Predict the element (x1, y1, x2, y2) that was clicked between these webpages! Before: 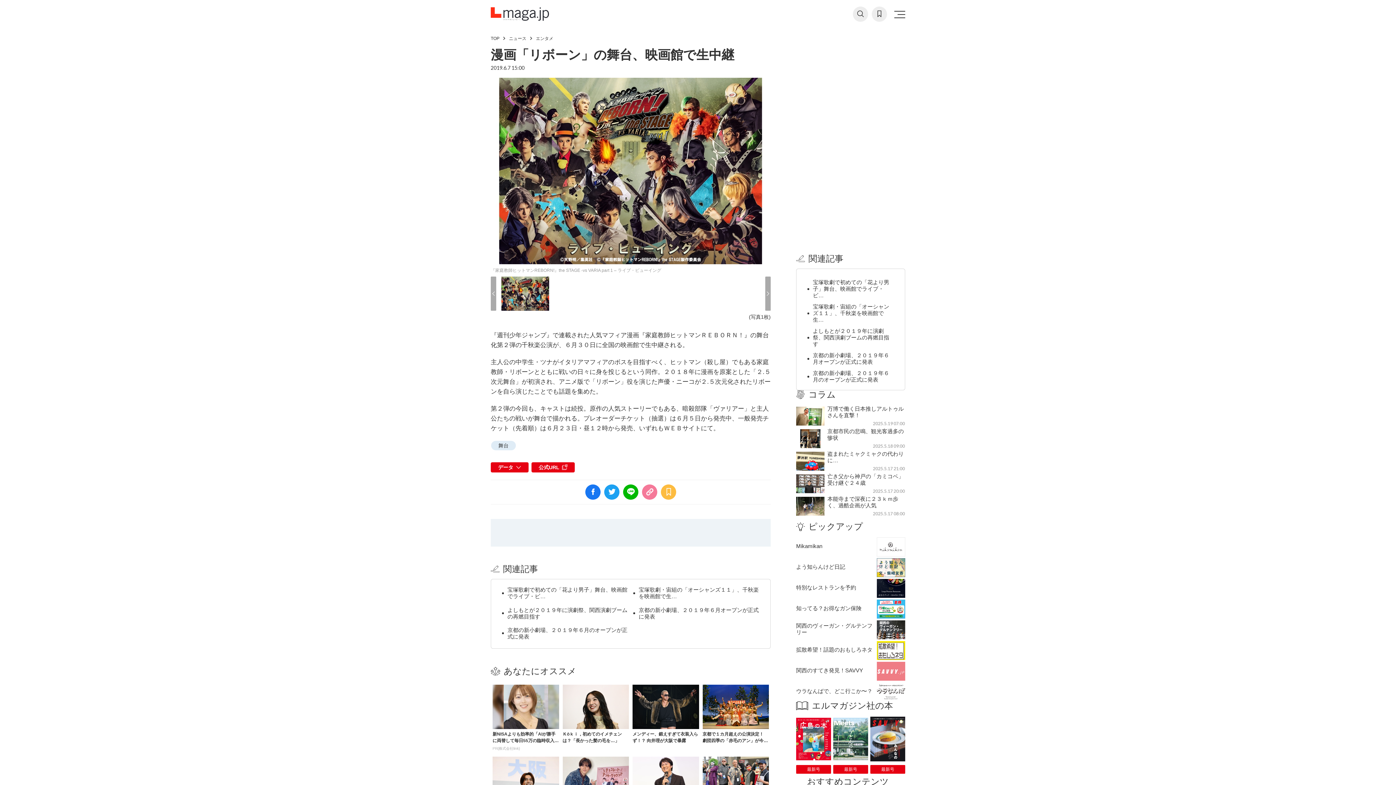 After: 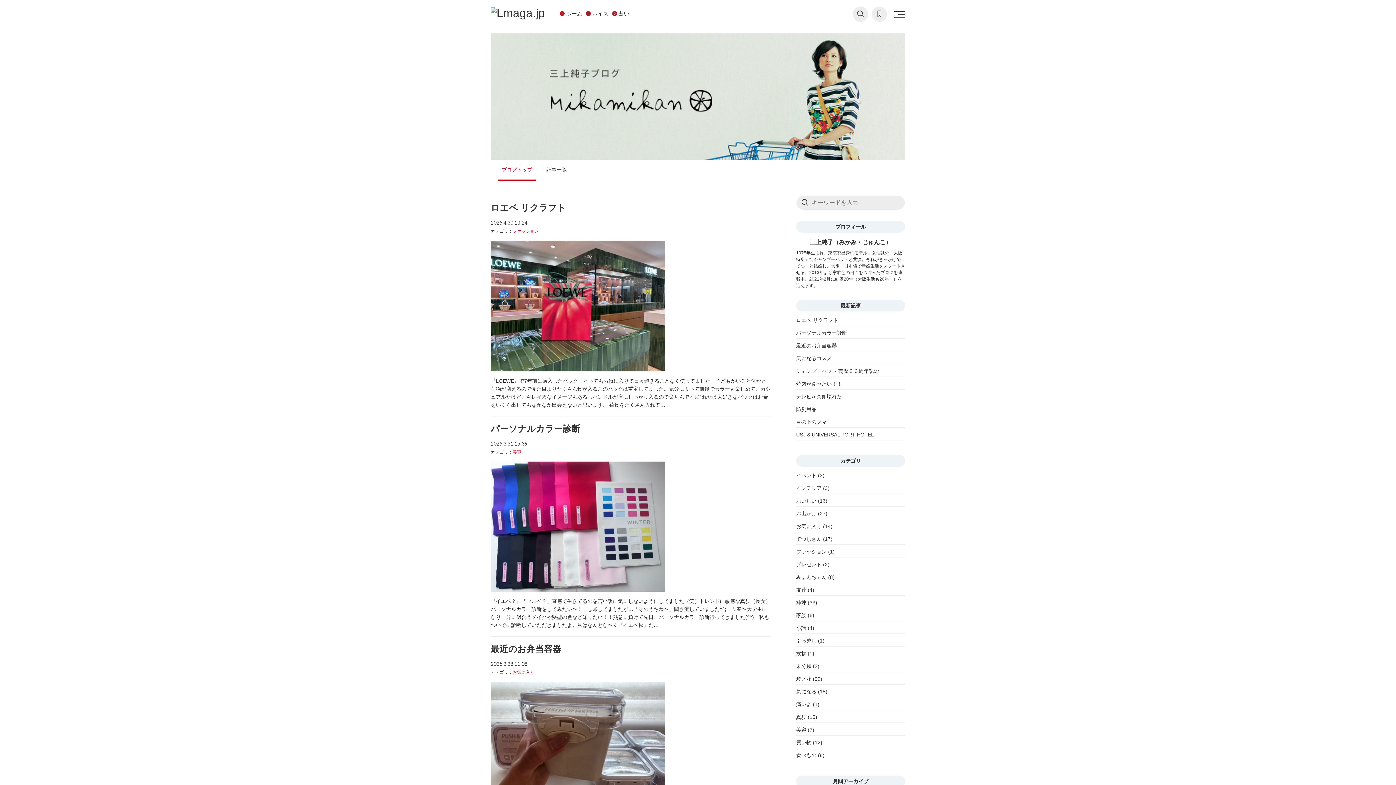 Action: bbox: (796, 537, 905, 556) label: Mikamikan